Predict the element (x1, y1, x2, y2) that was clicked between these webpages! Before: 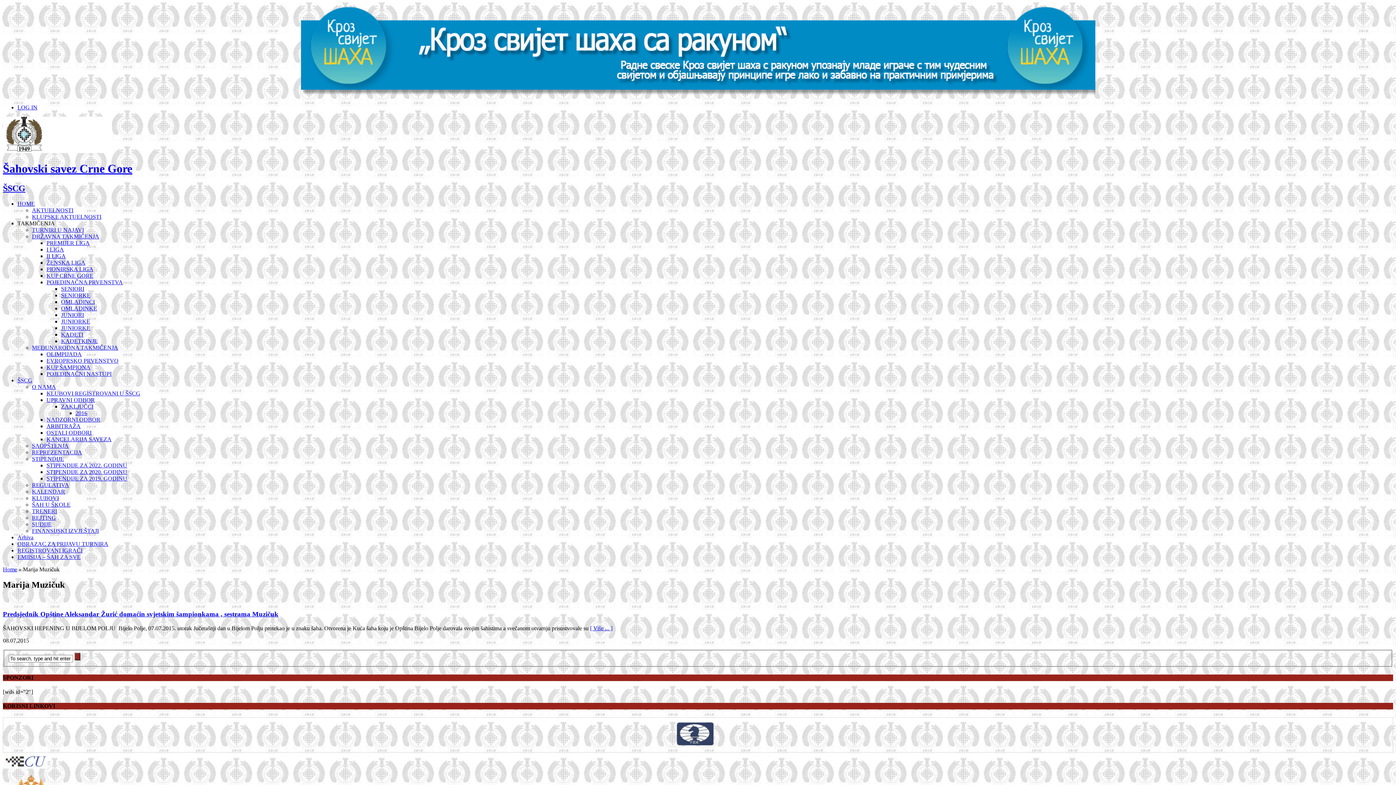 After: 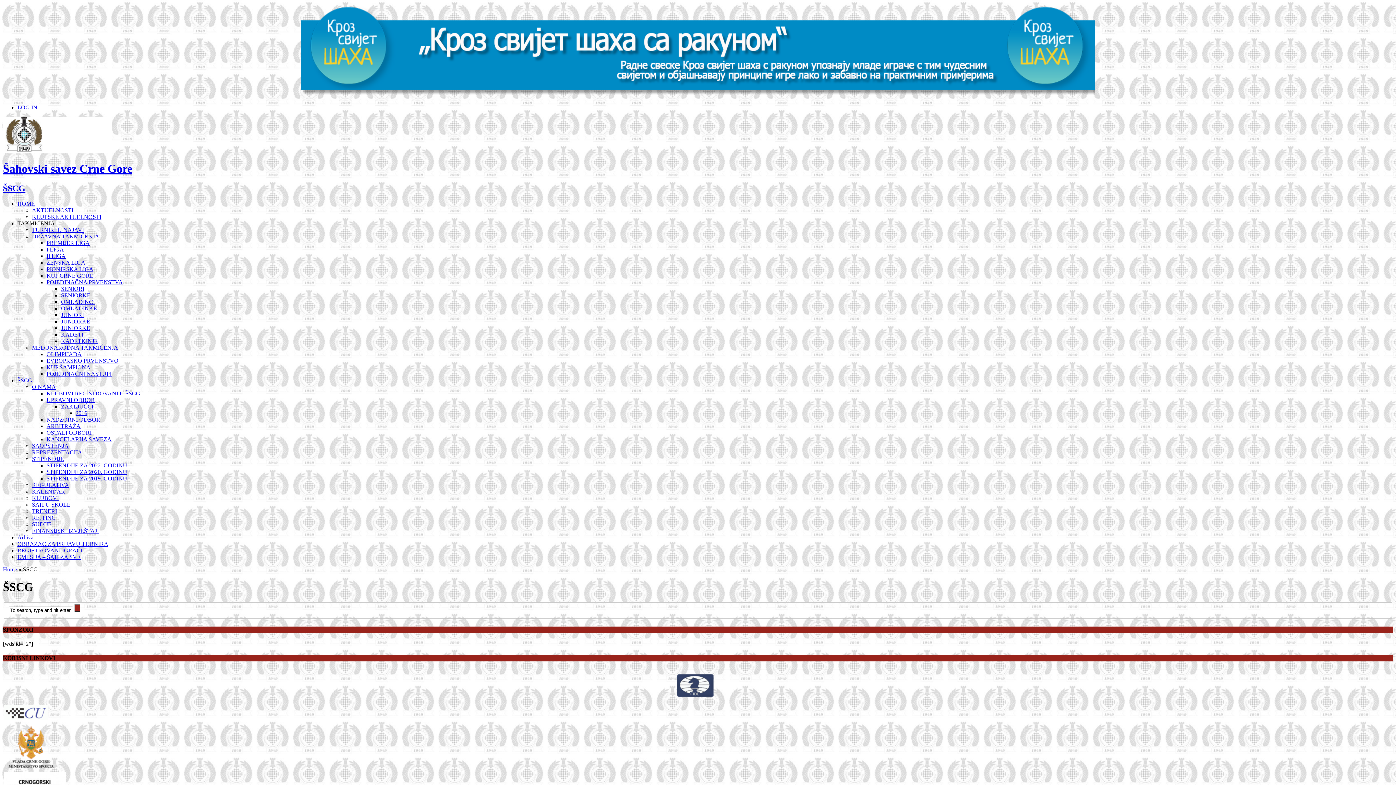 Action: label: ŠSCG bbox: (17, 377, 32, 383)